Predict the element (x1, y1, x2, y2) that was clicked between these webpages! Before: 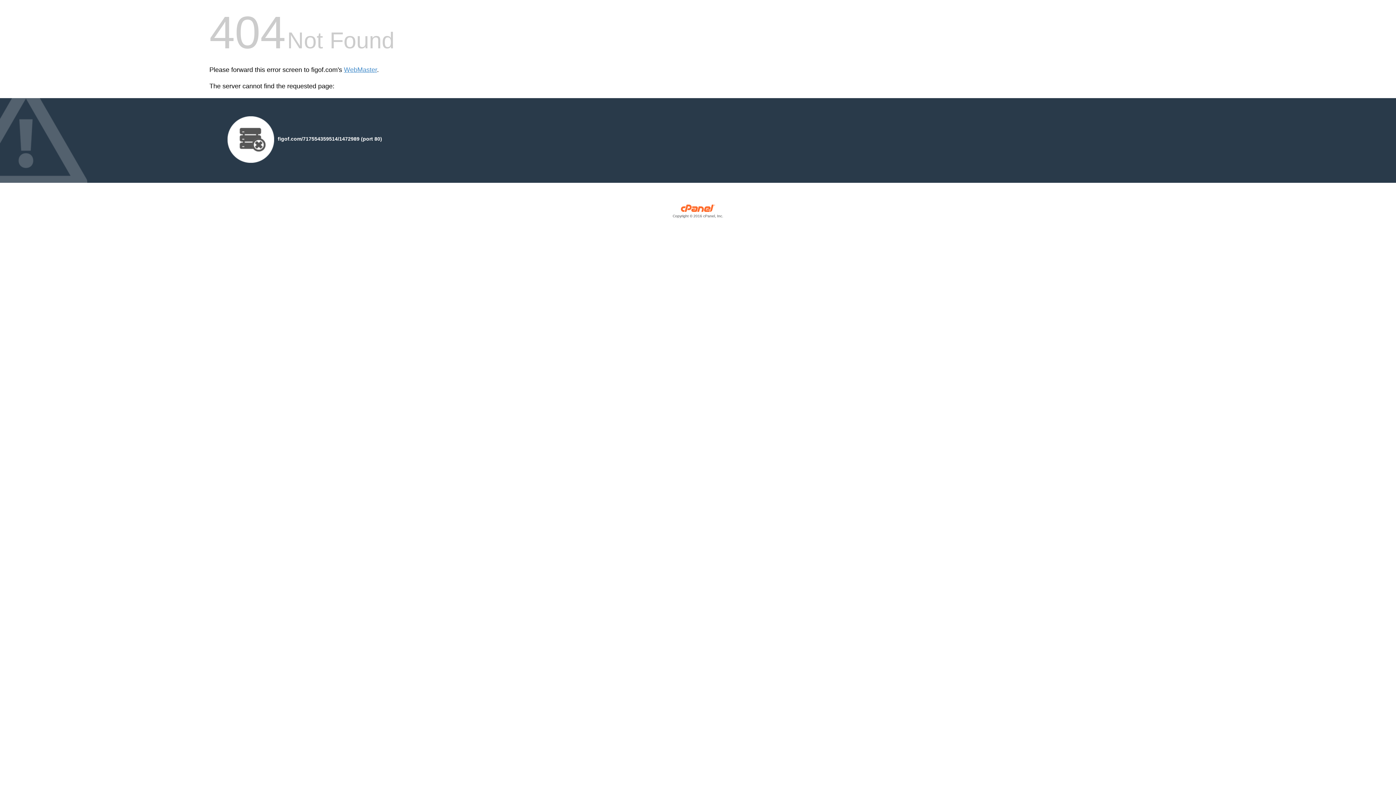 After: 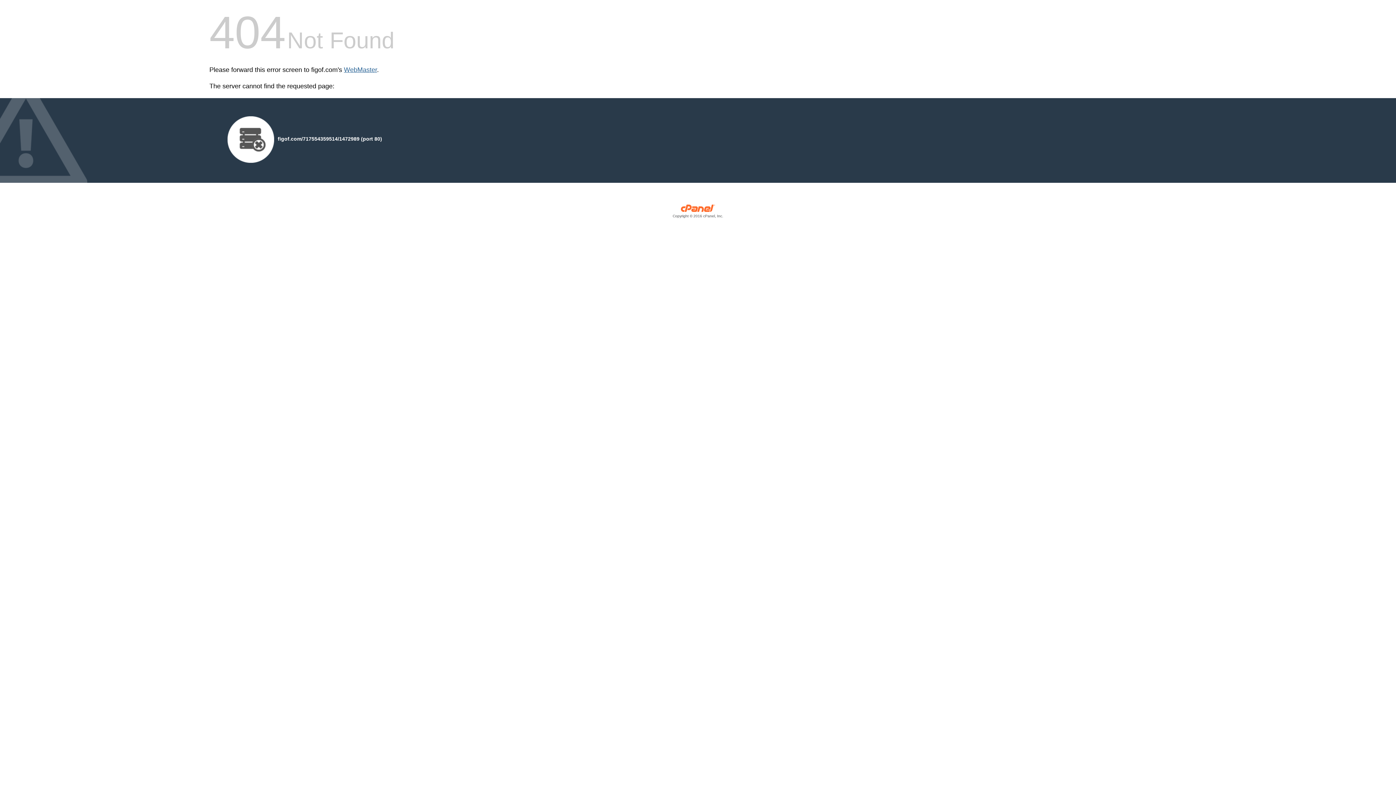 Action: bbox: (344, 66, 377, 73) label: WebMaster